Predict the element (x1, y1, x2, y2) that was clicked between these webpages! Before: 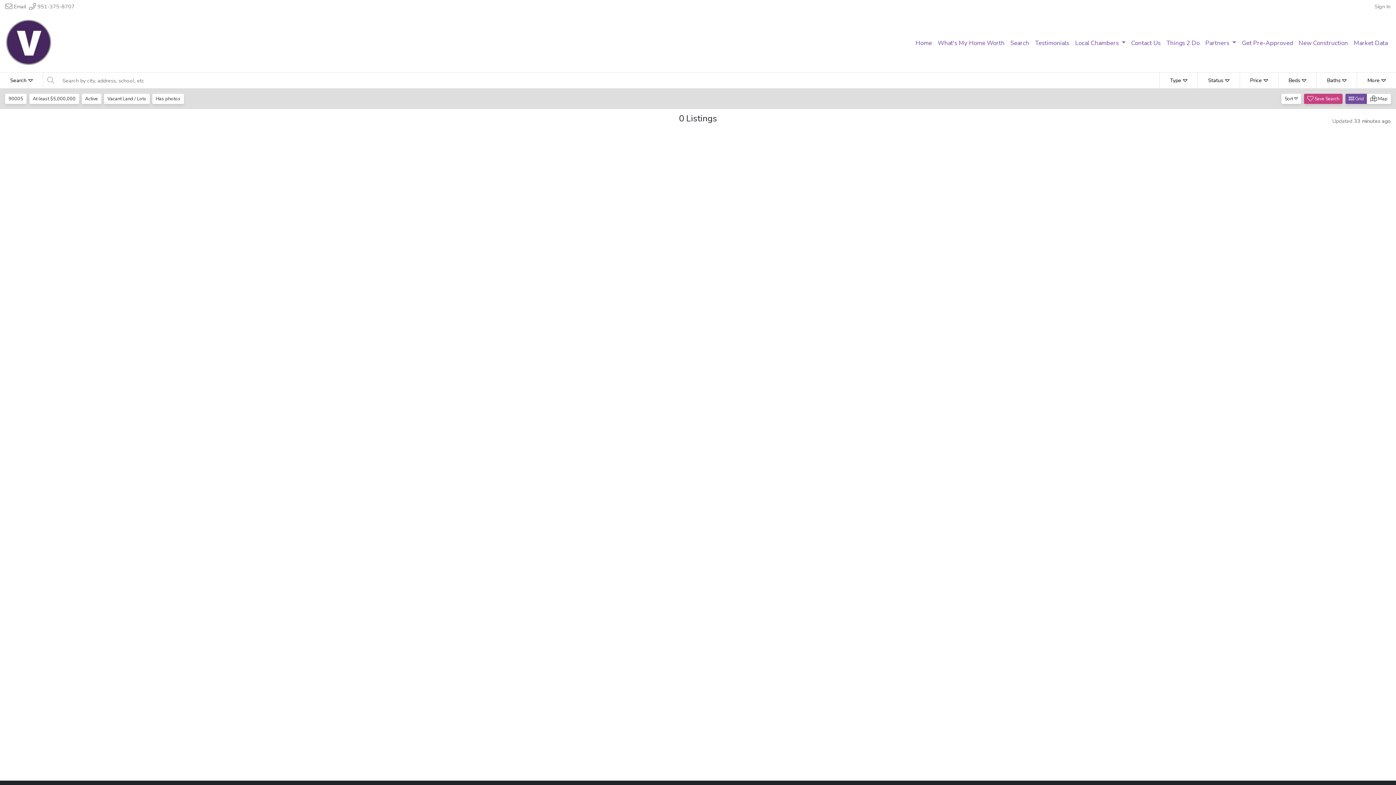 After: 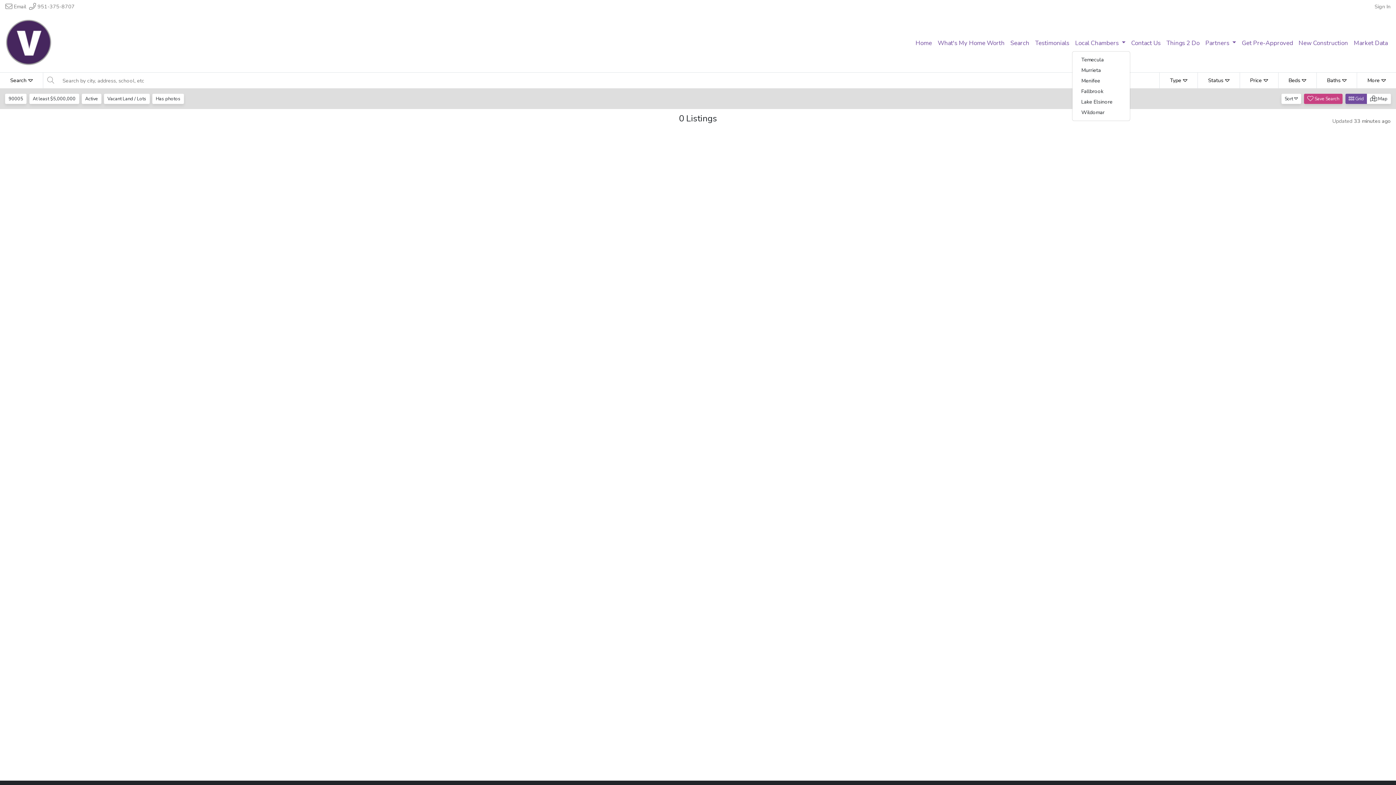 Action: bbox: (1072, 35, 1128, 50) label: Local Chambers 